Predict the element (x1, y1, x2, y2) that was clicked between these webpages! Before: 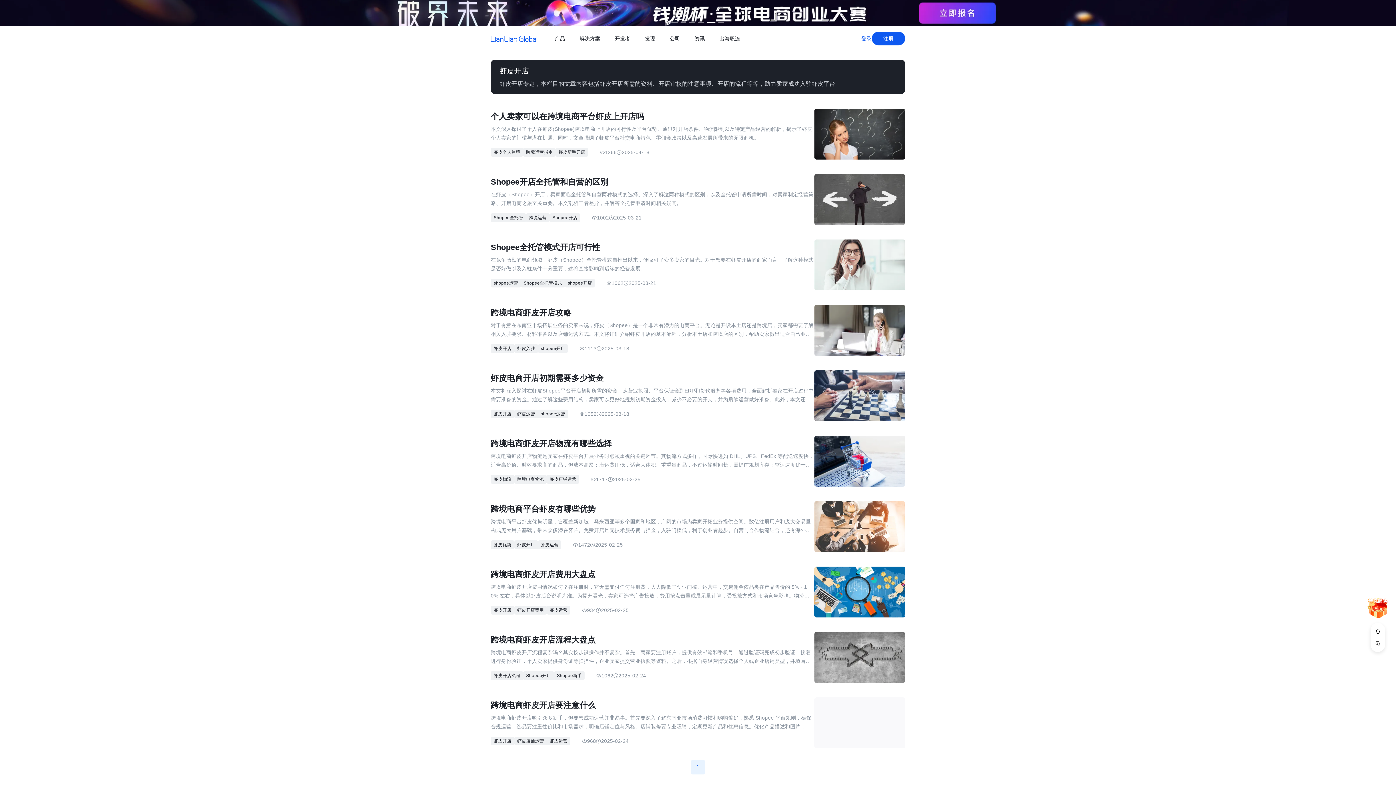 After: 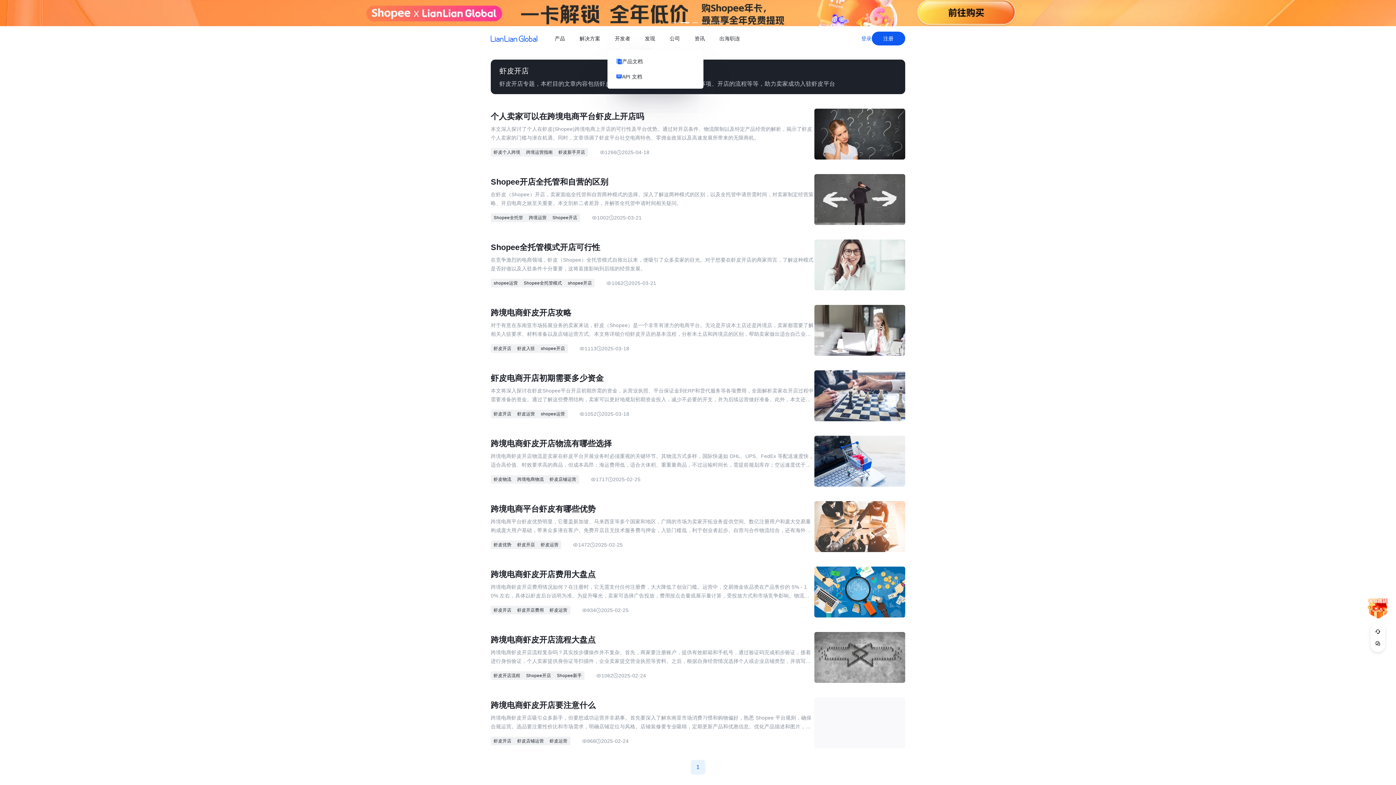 Action: label: 开发者 bbox: (607, 29, 637, 47)